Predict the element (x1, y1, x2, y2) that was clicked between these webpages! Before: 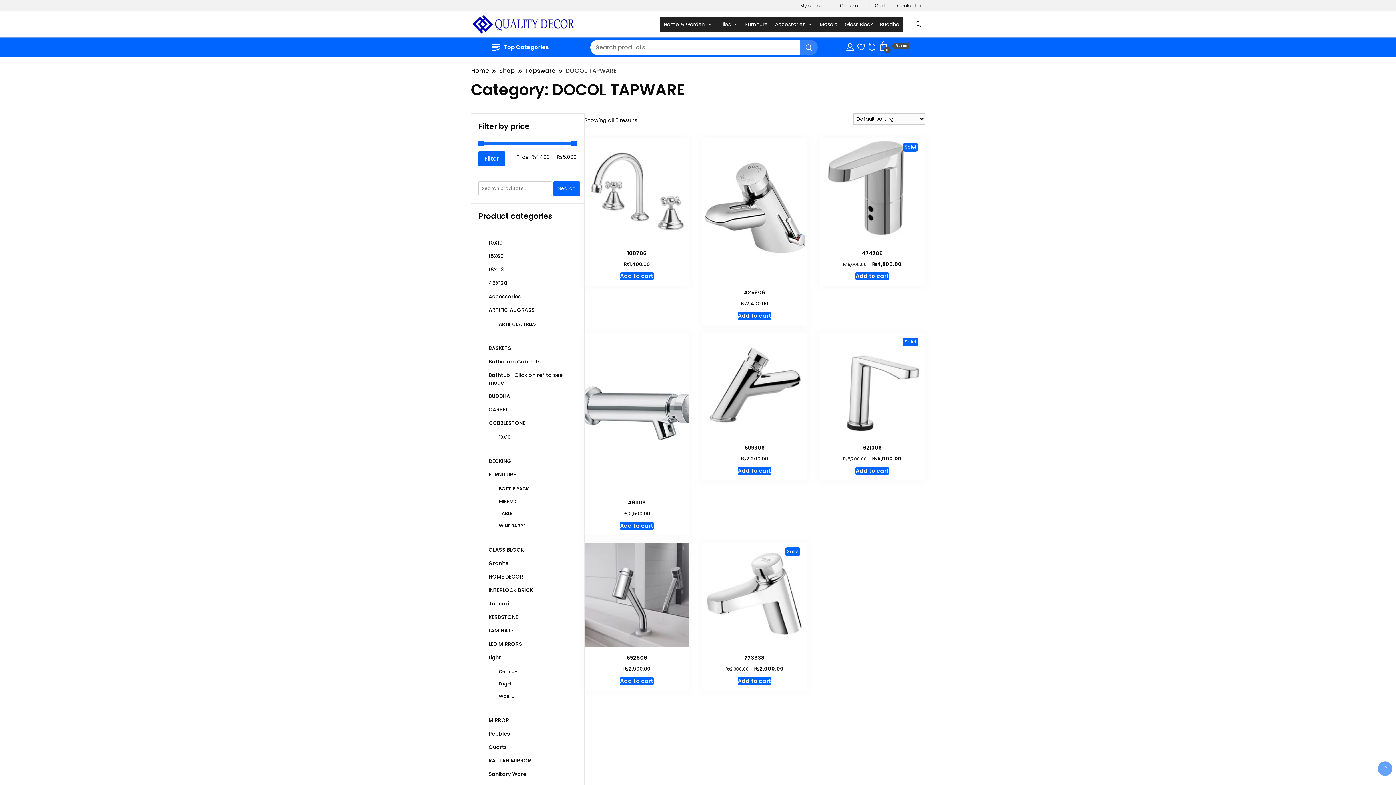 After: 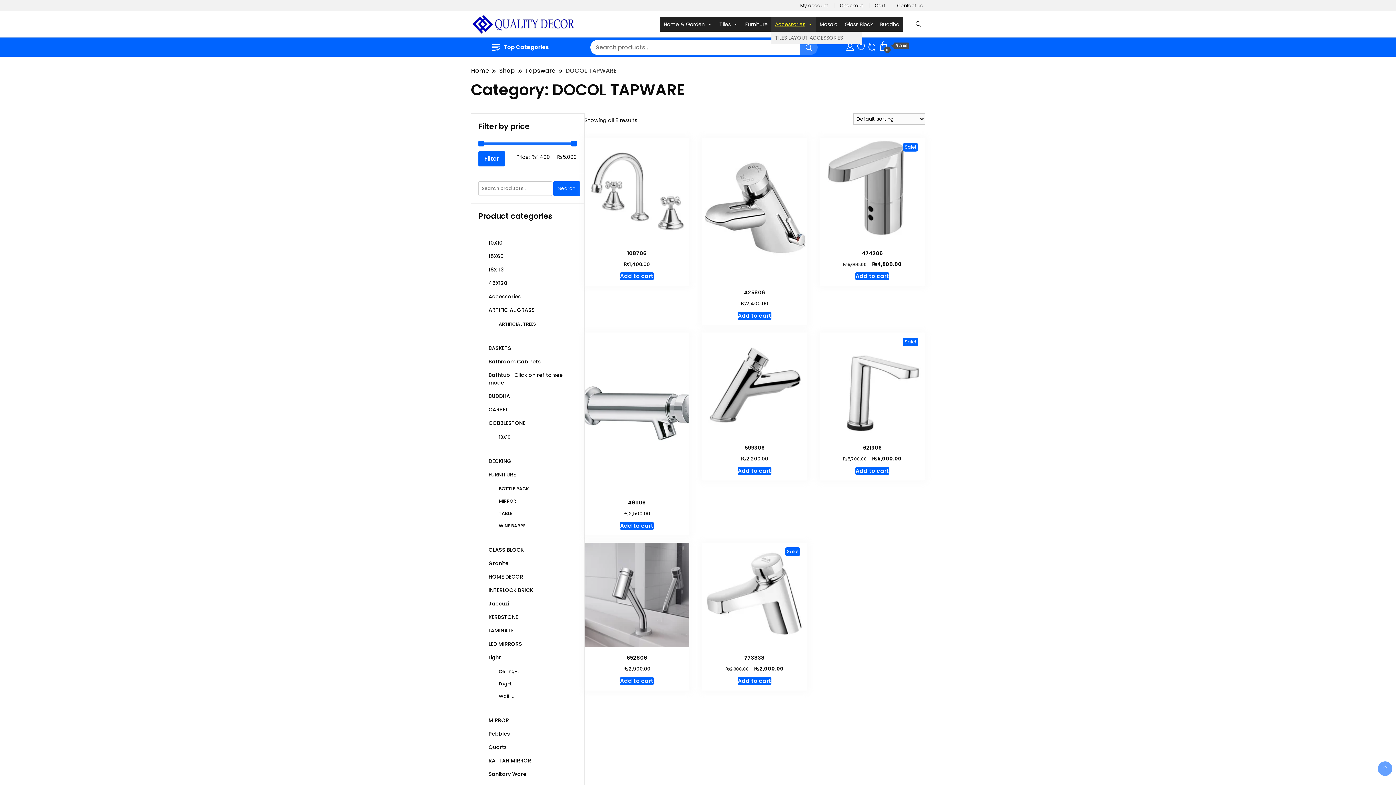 Action: label: Accessories bbox: (771, 16, 816, 31)